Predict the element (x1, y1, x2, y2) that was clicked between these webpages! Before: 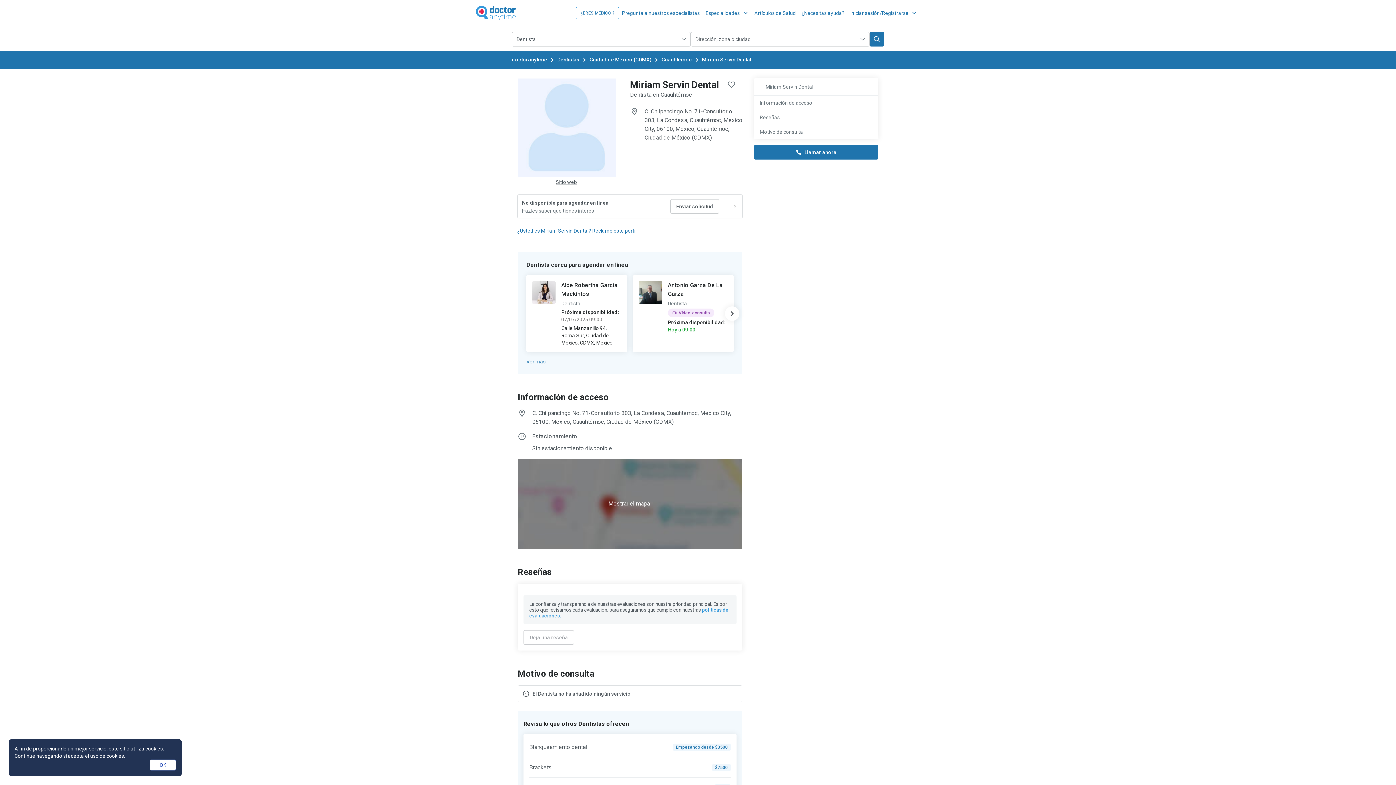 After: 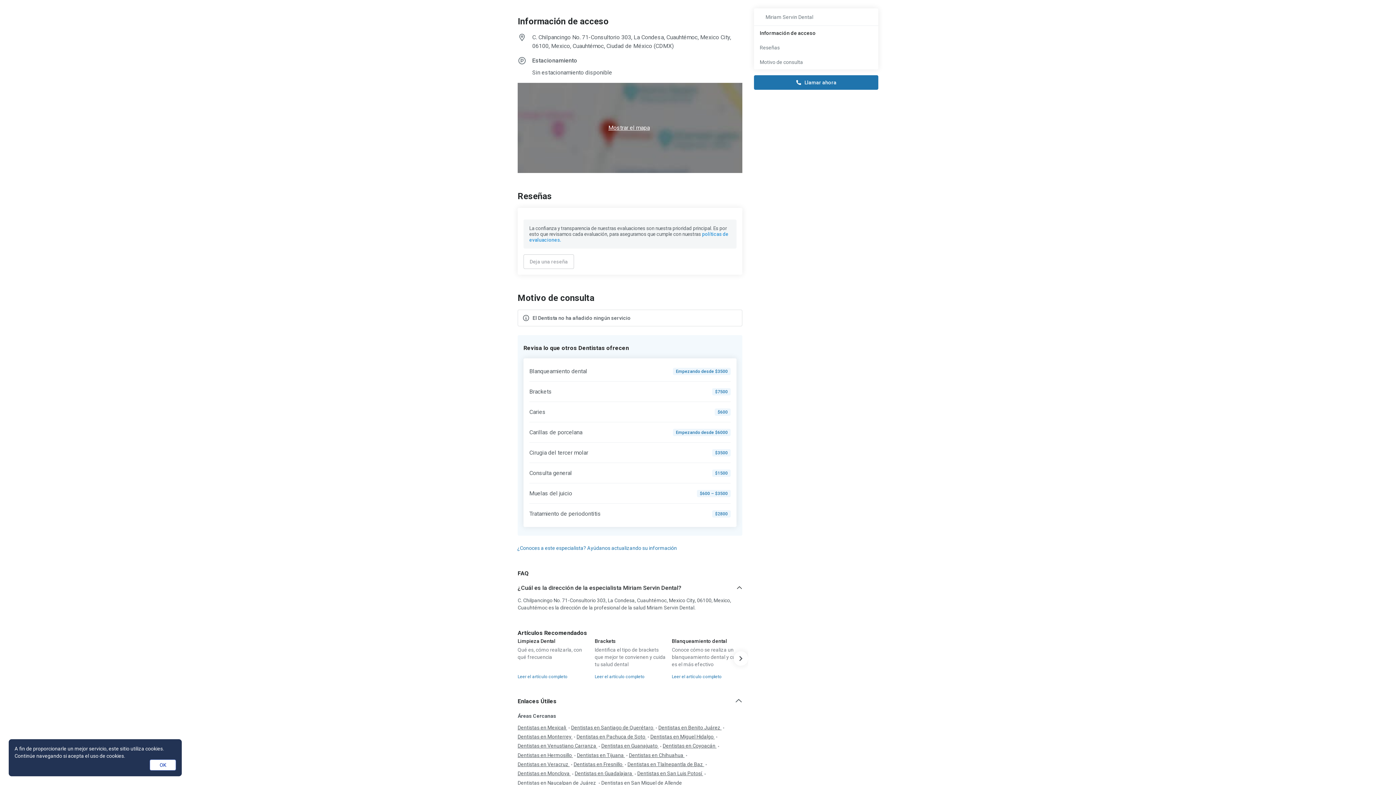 Action: label: Información de acceso bbox: (754, 95, 878, 110)